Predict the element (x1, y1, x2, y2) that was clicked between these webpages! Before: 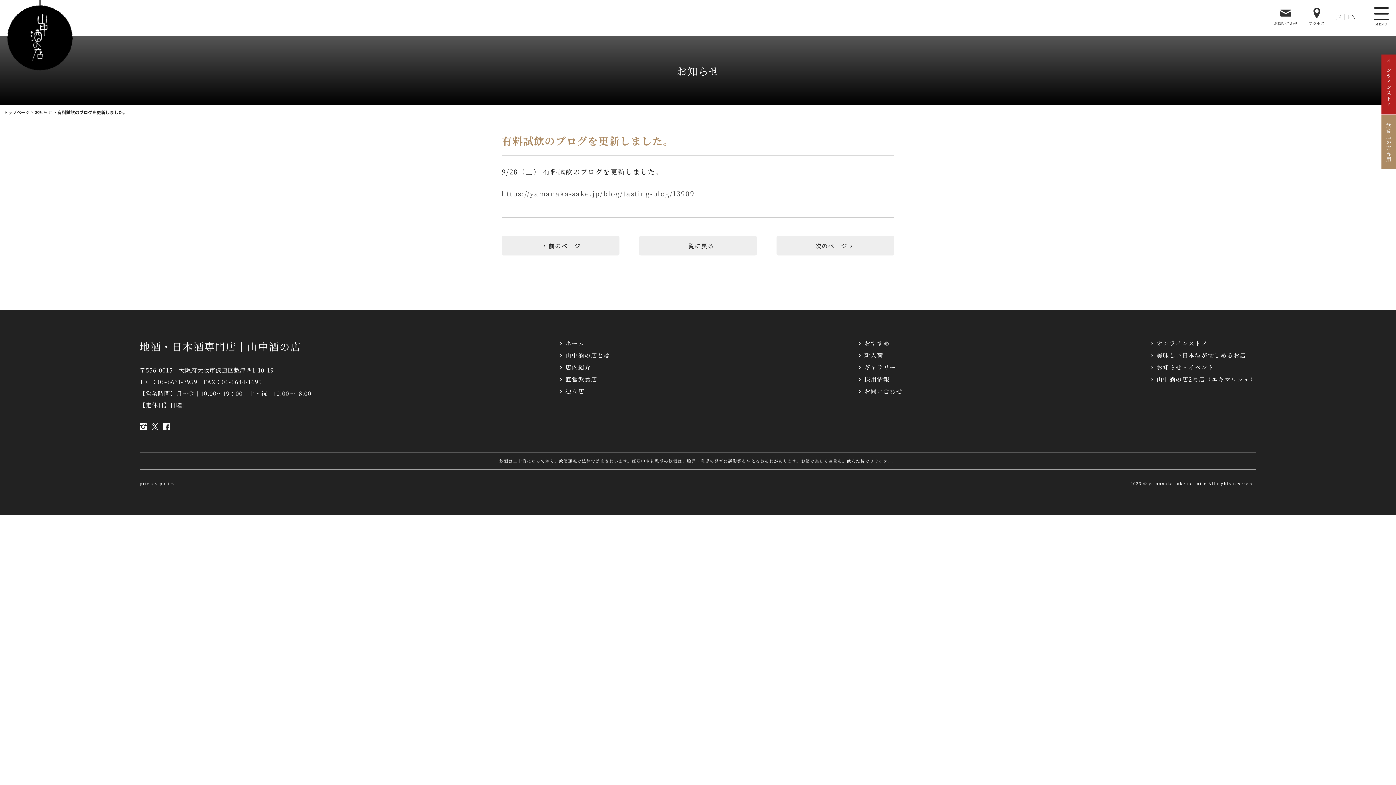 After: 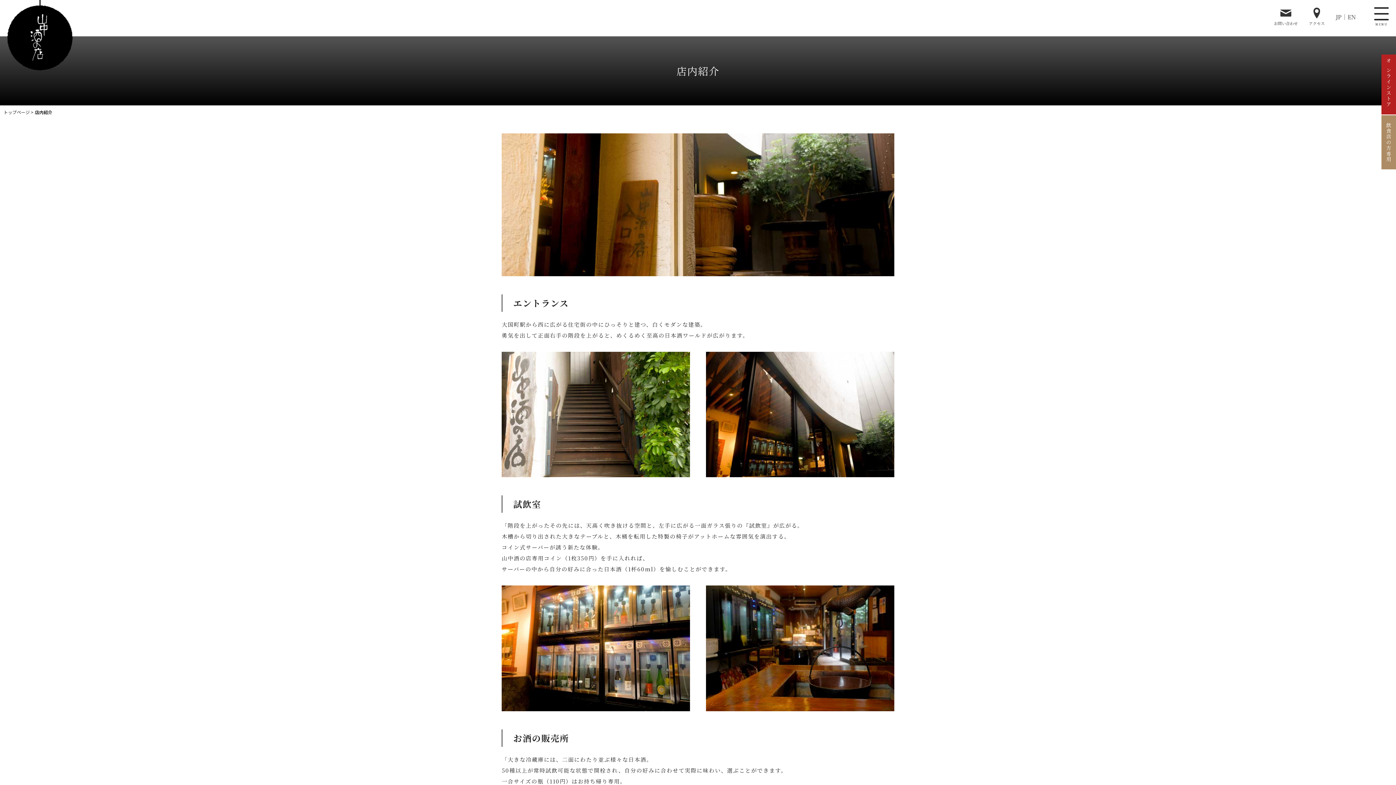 Action: label: 店内紹介 bbox: (565, 363, 591, 371)